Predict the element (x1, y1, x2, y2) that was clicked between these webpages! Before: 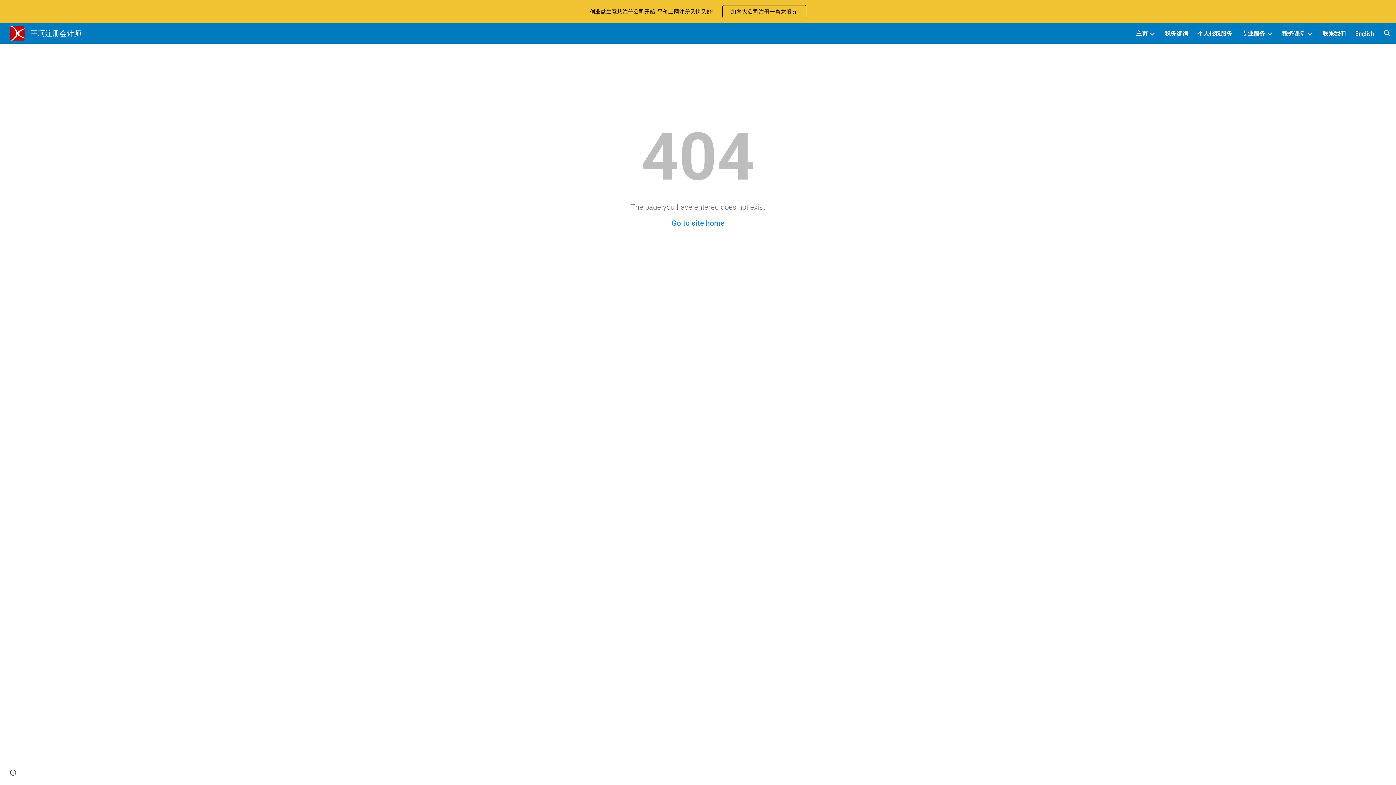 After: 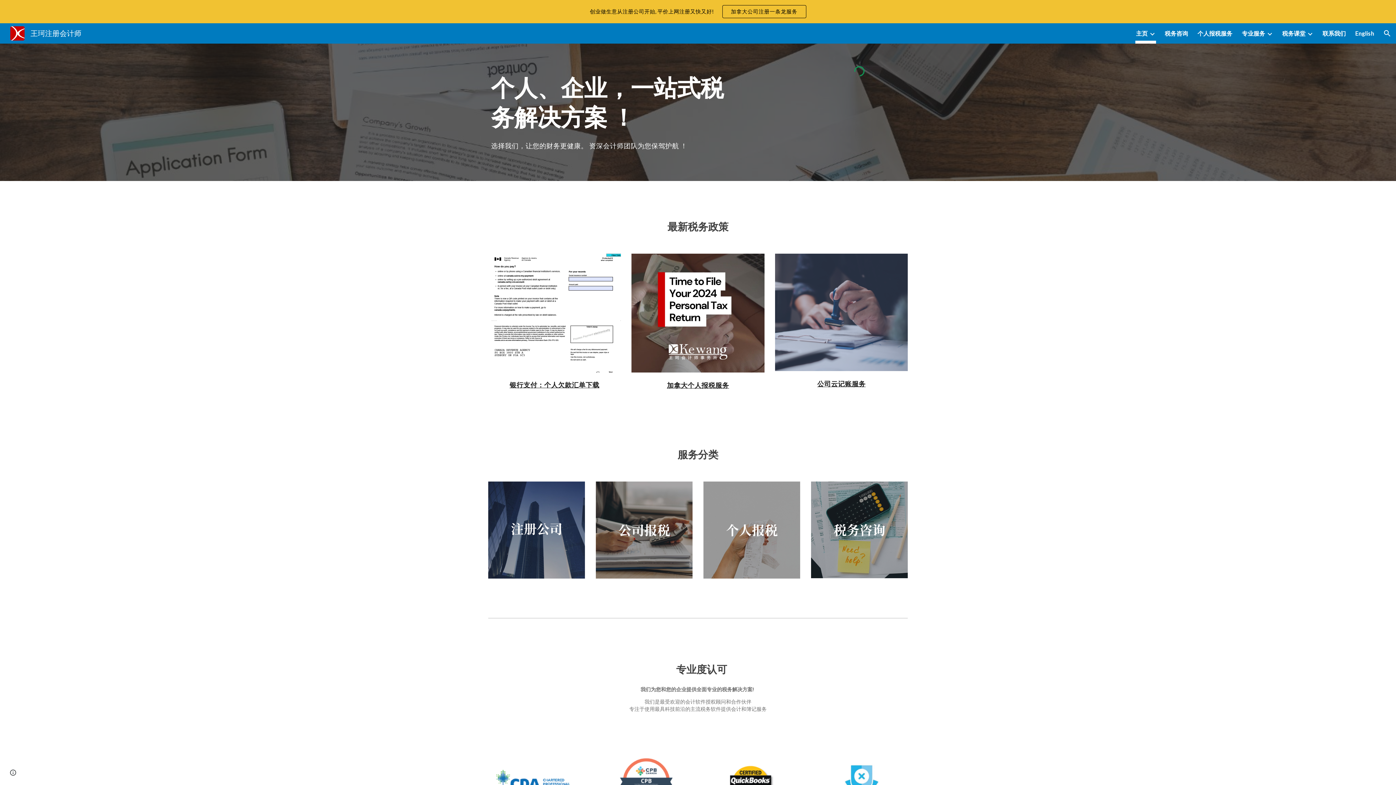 Action: bbox: (671, 218, 724, 227) label: Go to site home